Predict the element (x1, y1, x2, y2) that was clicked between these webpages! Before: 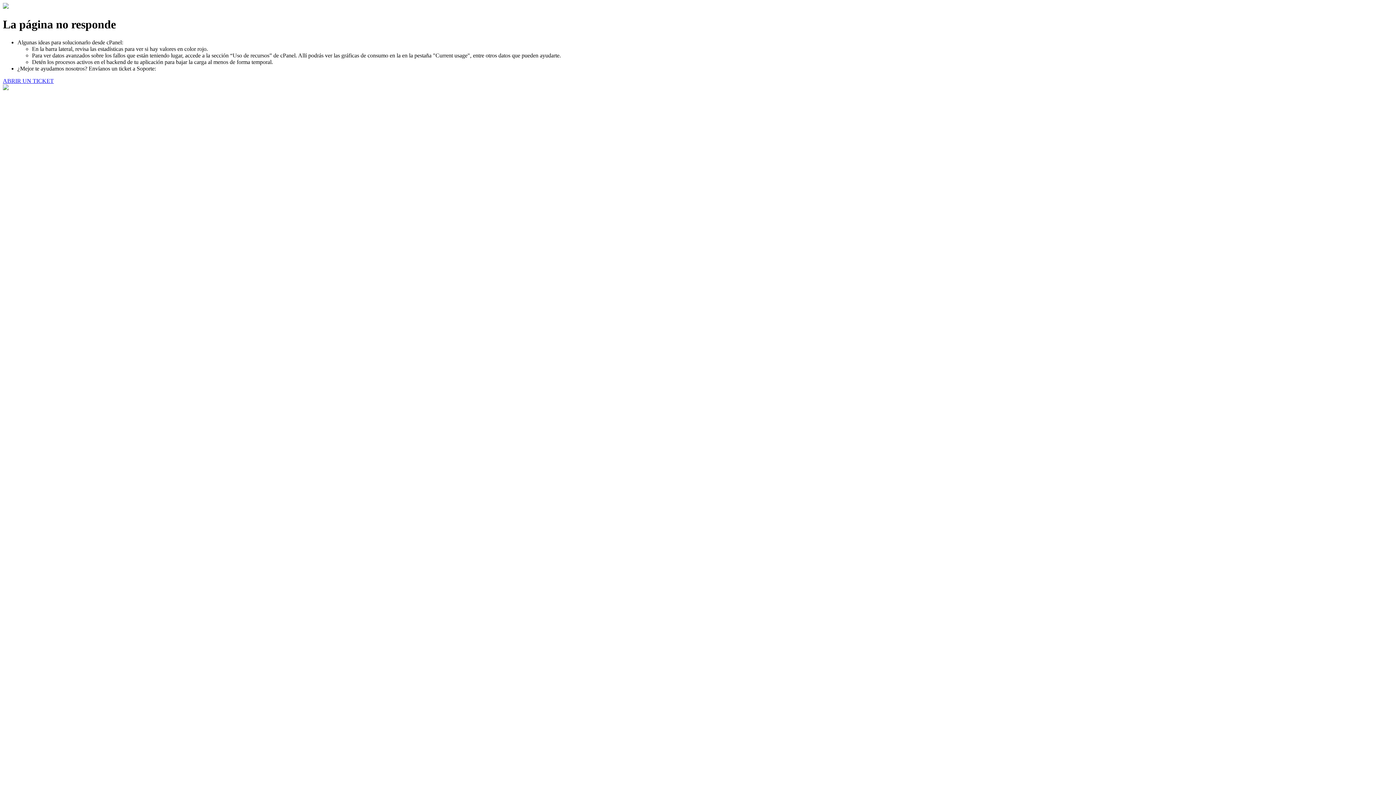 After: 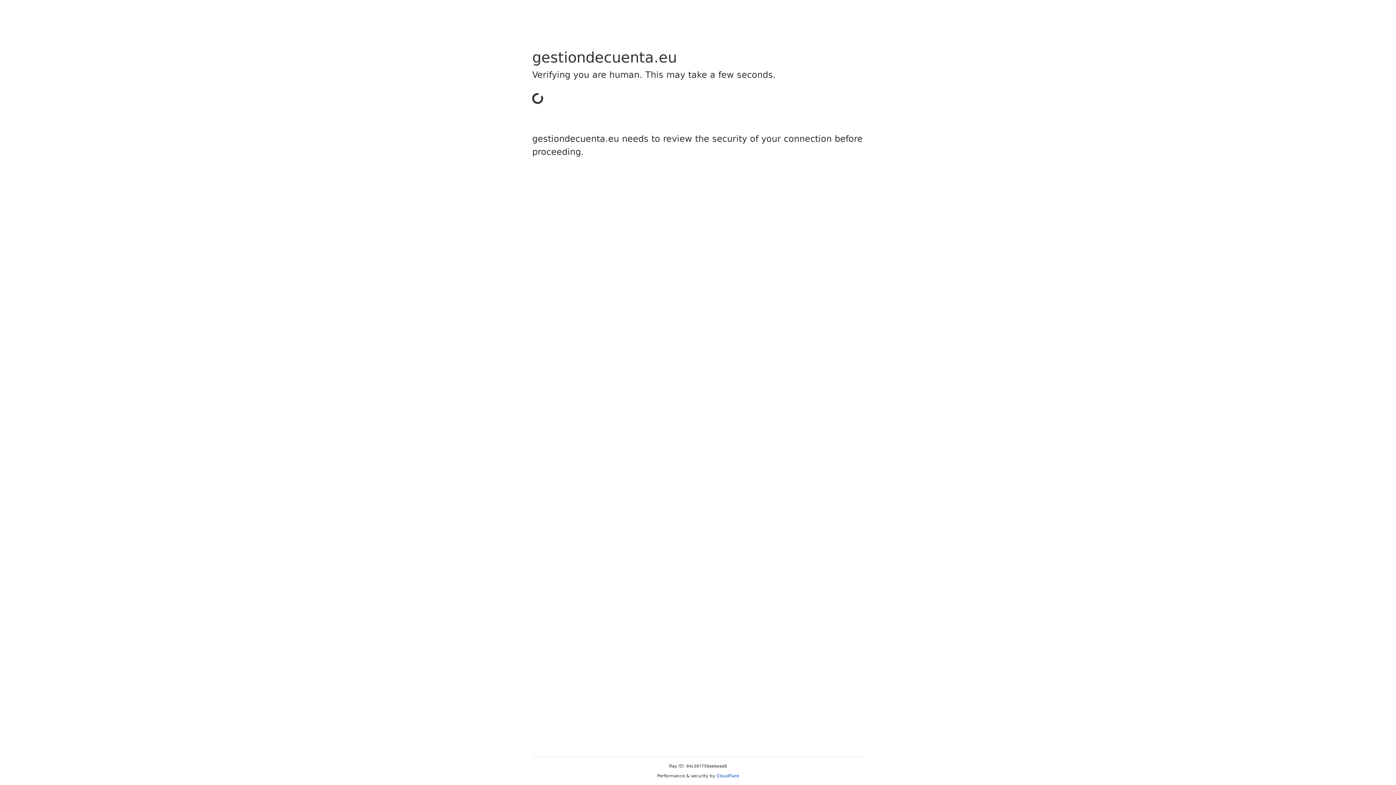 Action: bbox: (2, 77, 53, 83) label: ABRIR UN TICKET